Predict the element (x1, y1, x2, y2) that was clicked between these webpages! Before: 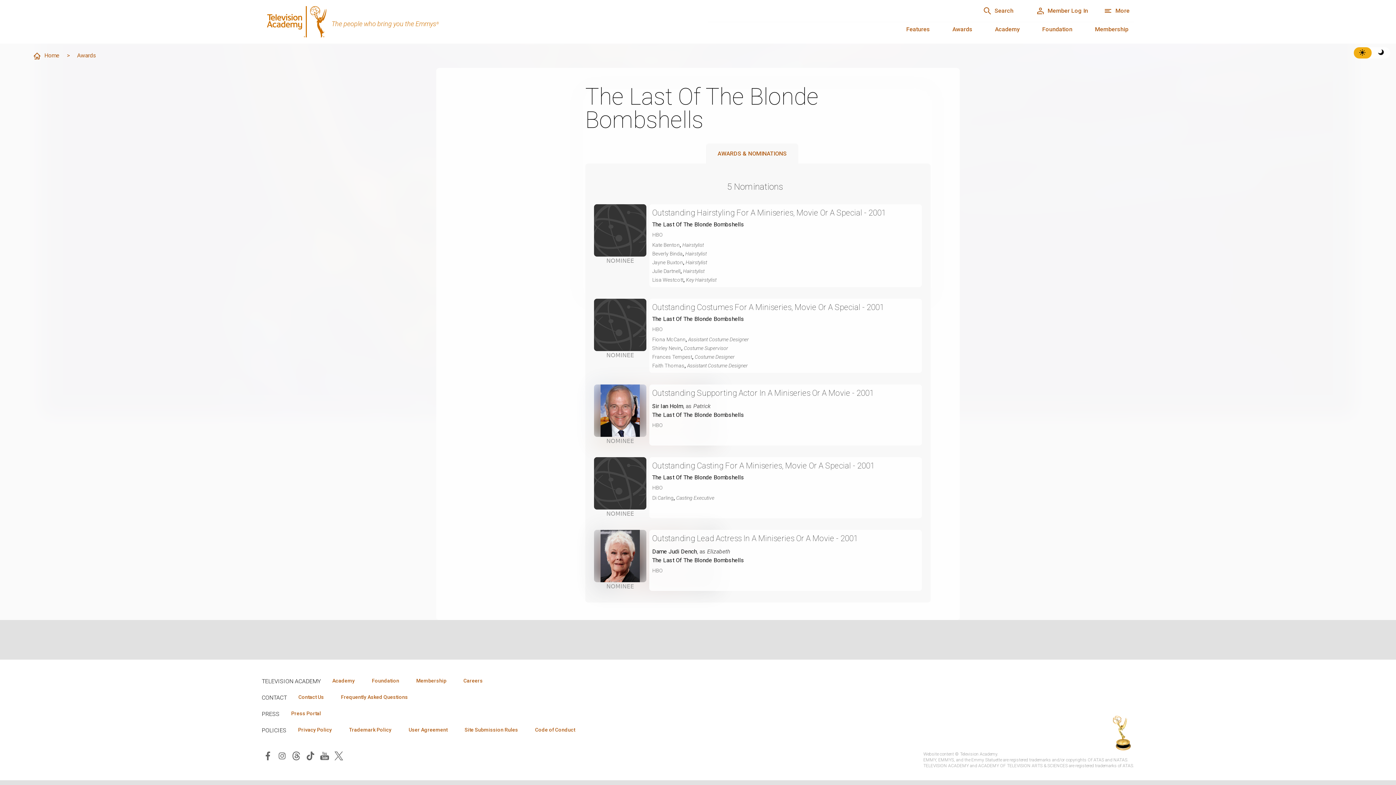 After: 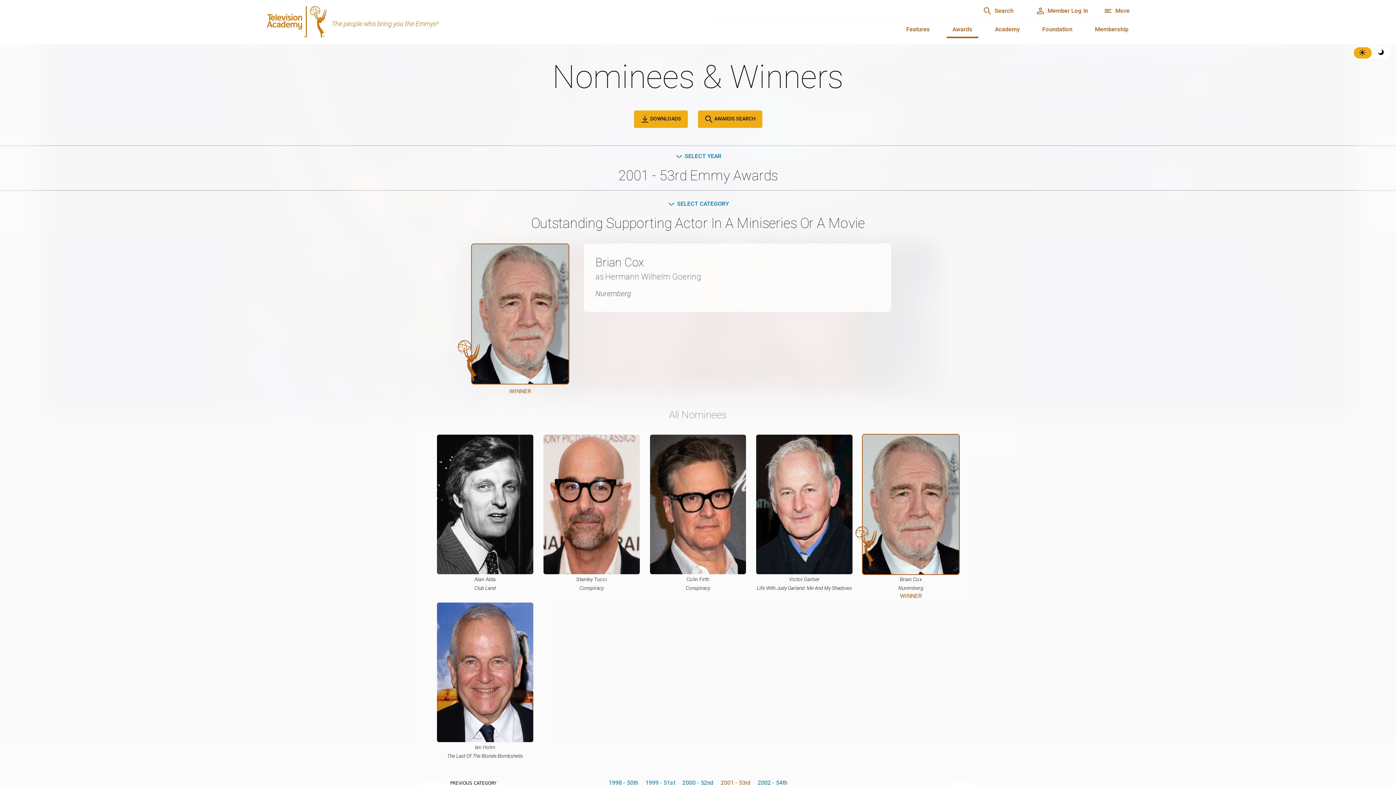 Action: label: Outstanding Supporting Actor In A Miniseries Or A Movie - 2001 bbox: (652, 388, 874, 397)